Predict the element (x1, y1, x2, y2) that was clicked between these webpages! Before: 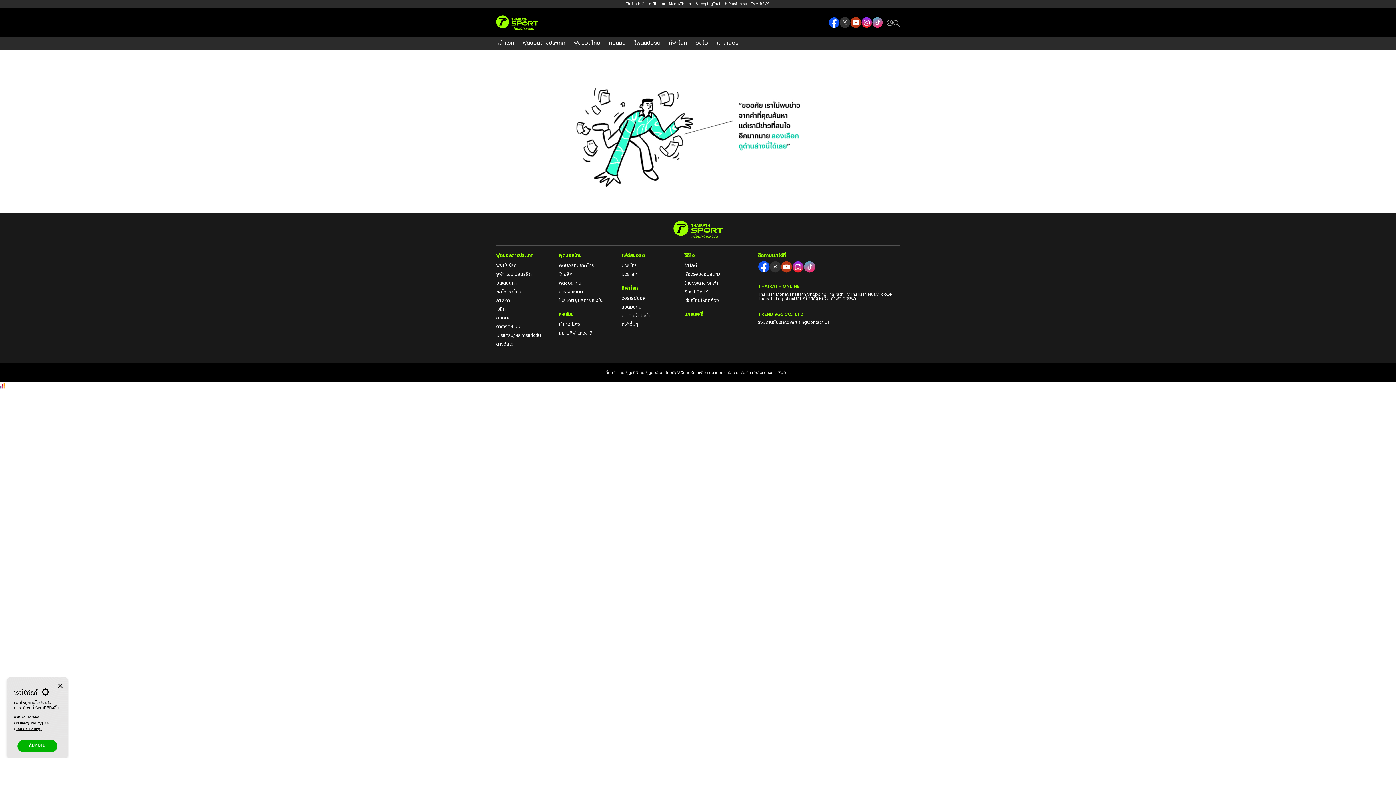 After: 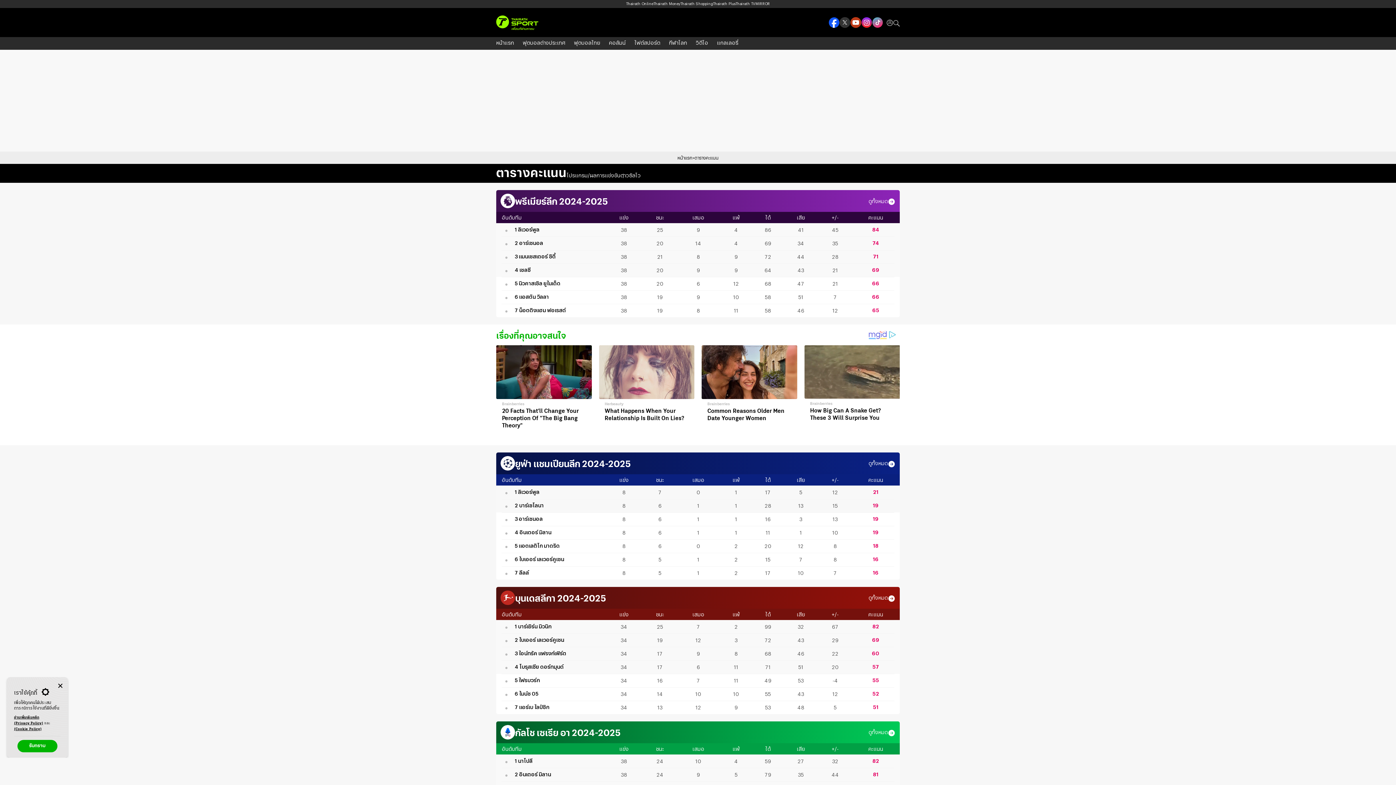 Action: label: ตารางคะแนน bbox: (496, 324, 520, 329)